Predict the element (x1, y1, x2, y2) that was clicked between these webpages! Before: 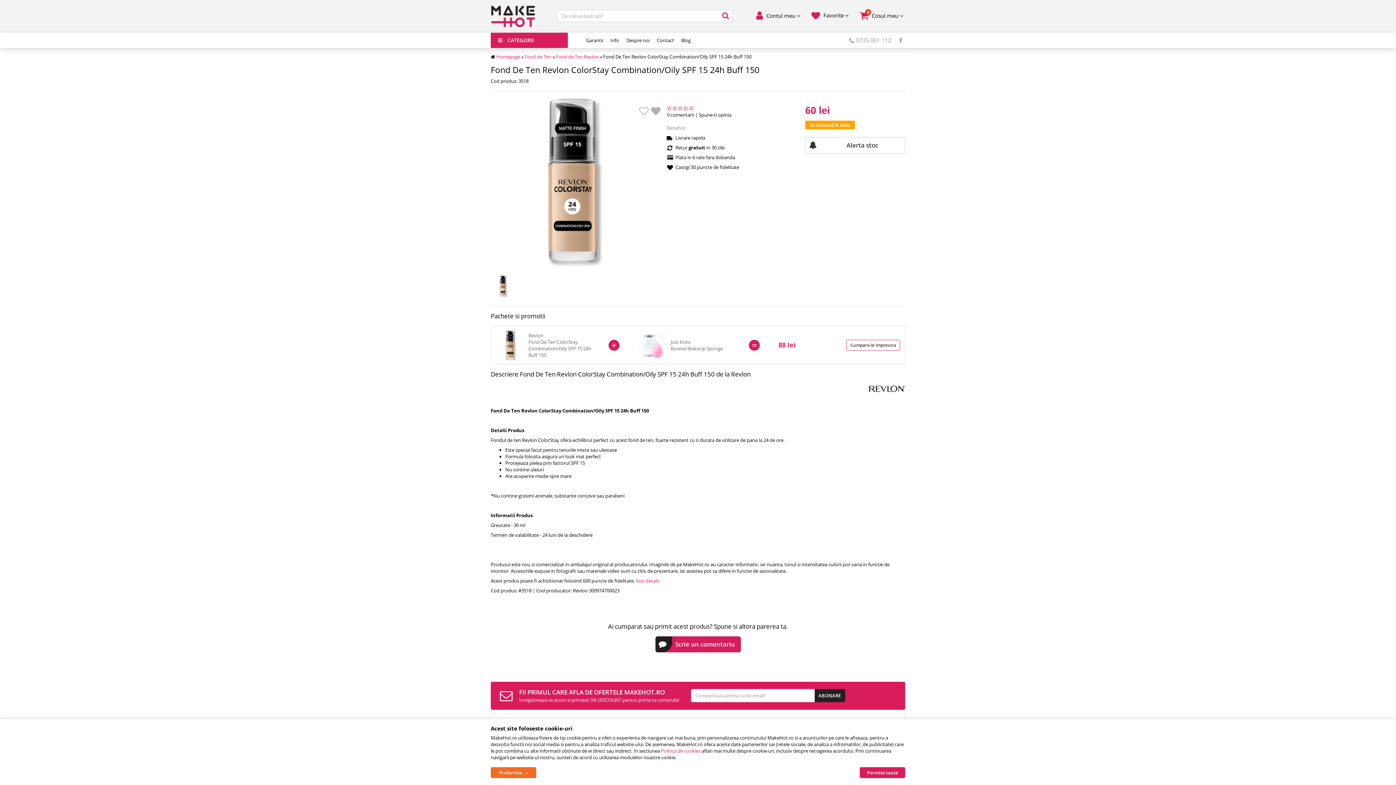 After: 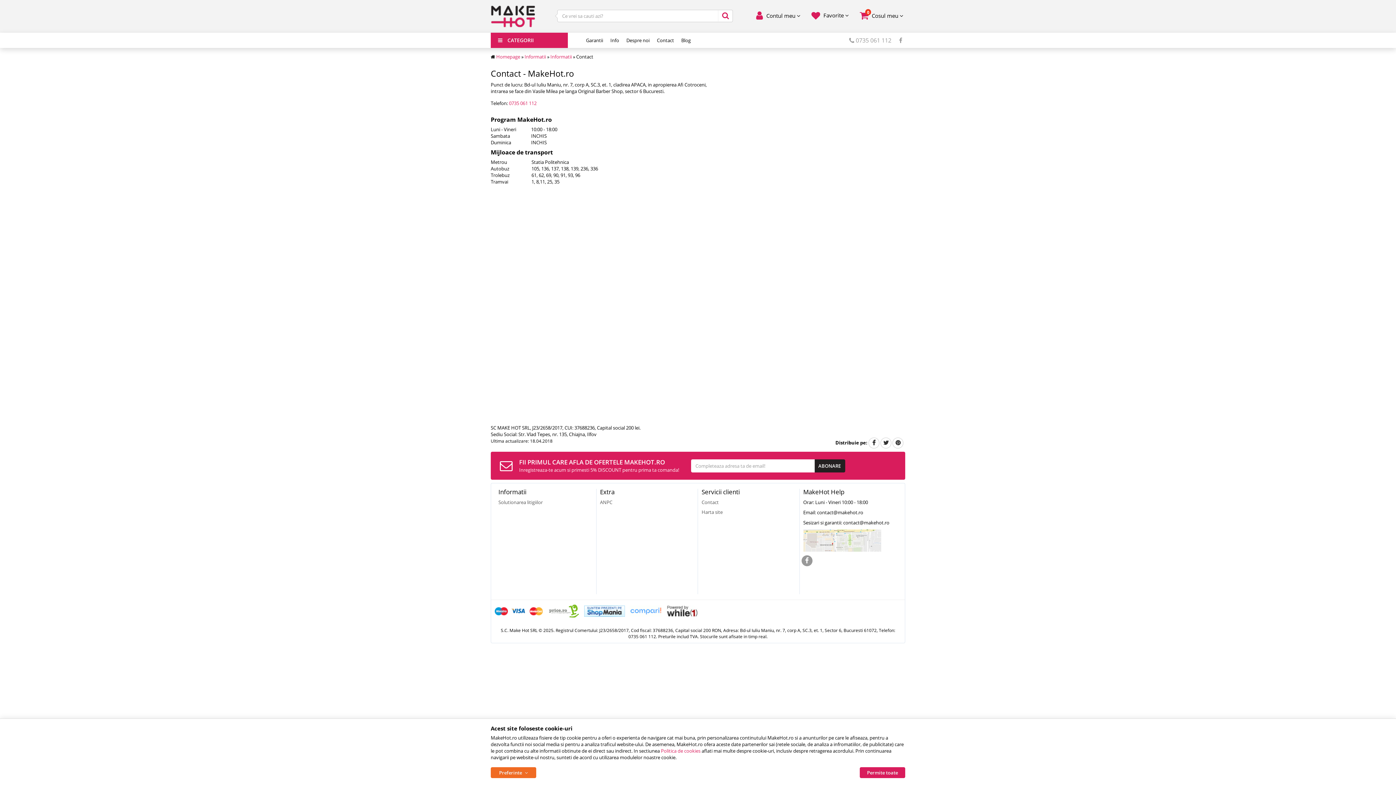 Action: bbox: (653, 32, 677, 48) label: Contact